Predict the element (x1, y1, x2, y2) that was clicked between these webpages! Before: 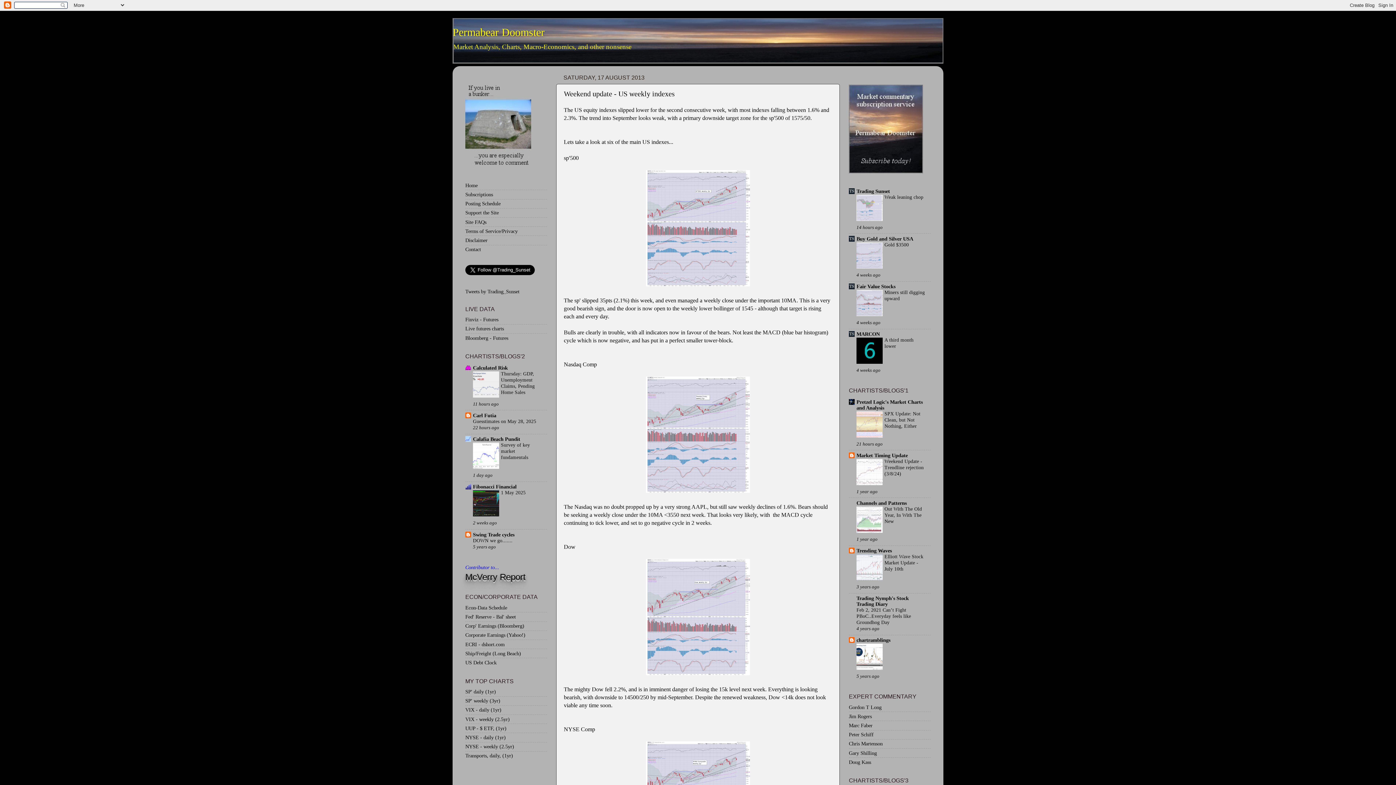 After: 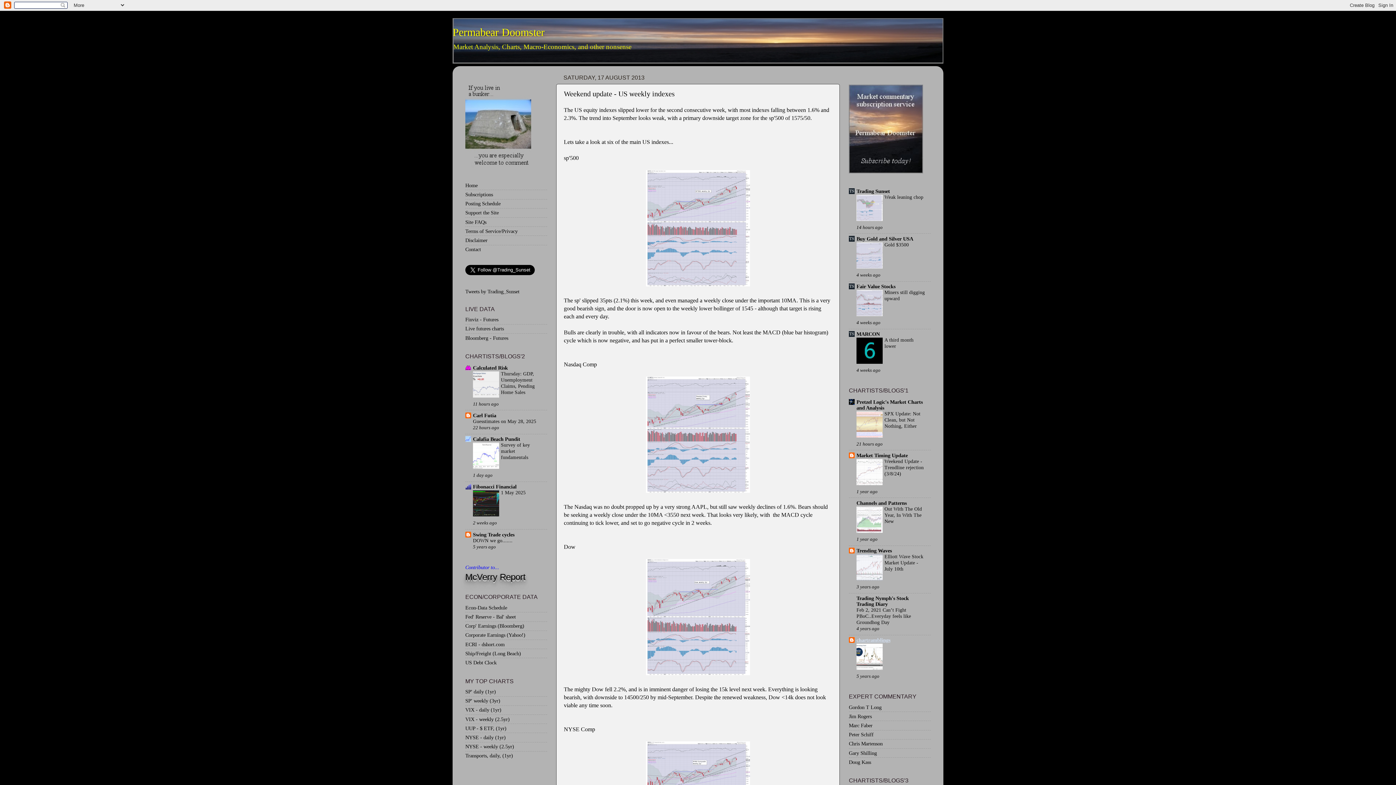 Action: label: chartramblings bbox: (856, 637, 890, 643)